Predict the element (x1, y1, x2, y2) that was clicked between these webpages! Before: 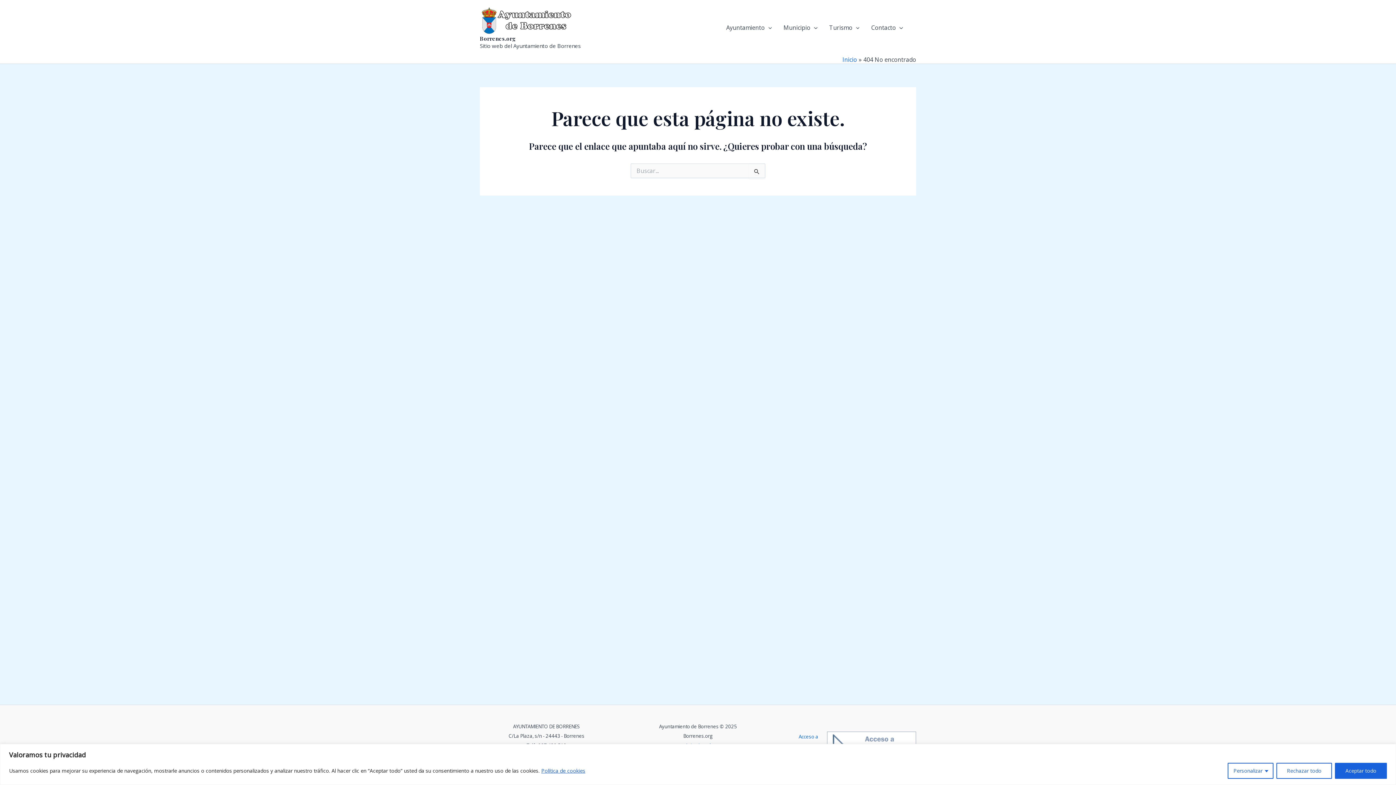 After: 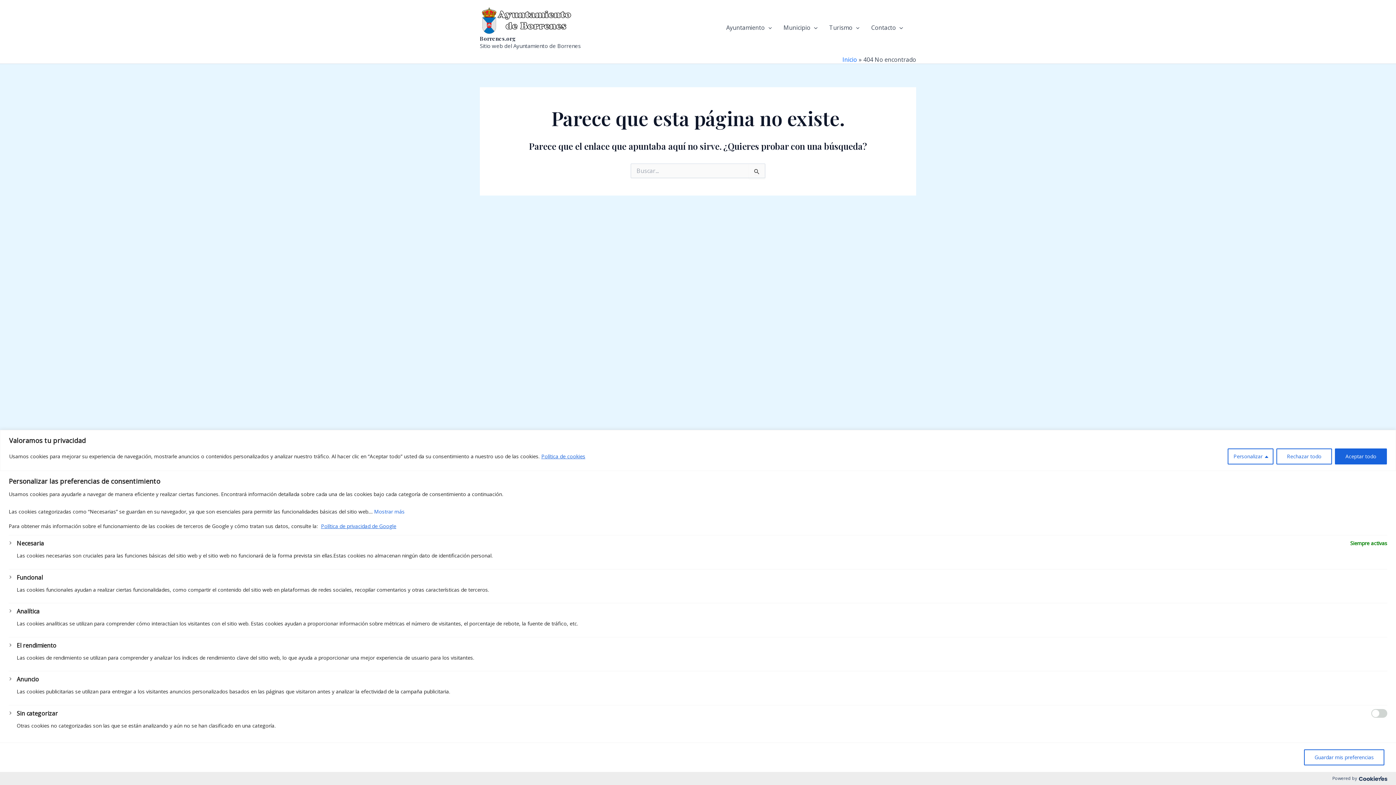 Action: label: Personalizar bbox: (1228, 763, 1273, 779)